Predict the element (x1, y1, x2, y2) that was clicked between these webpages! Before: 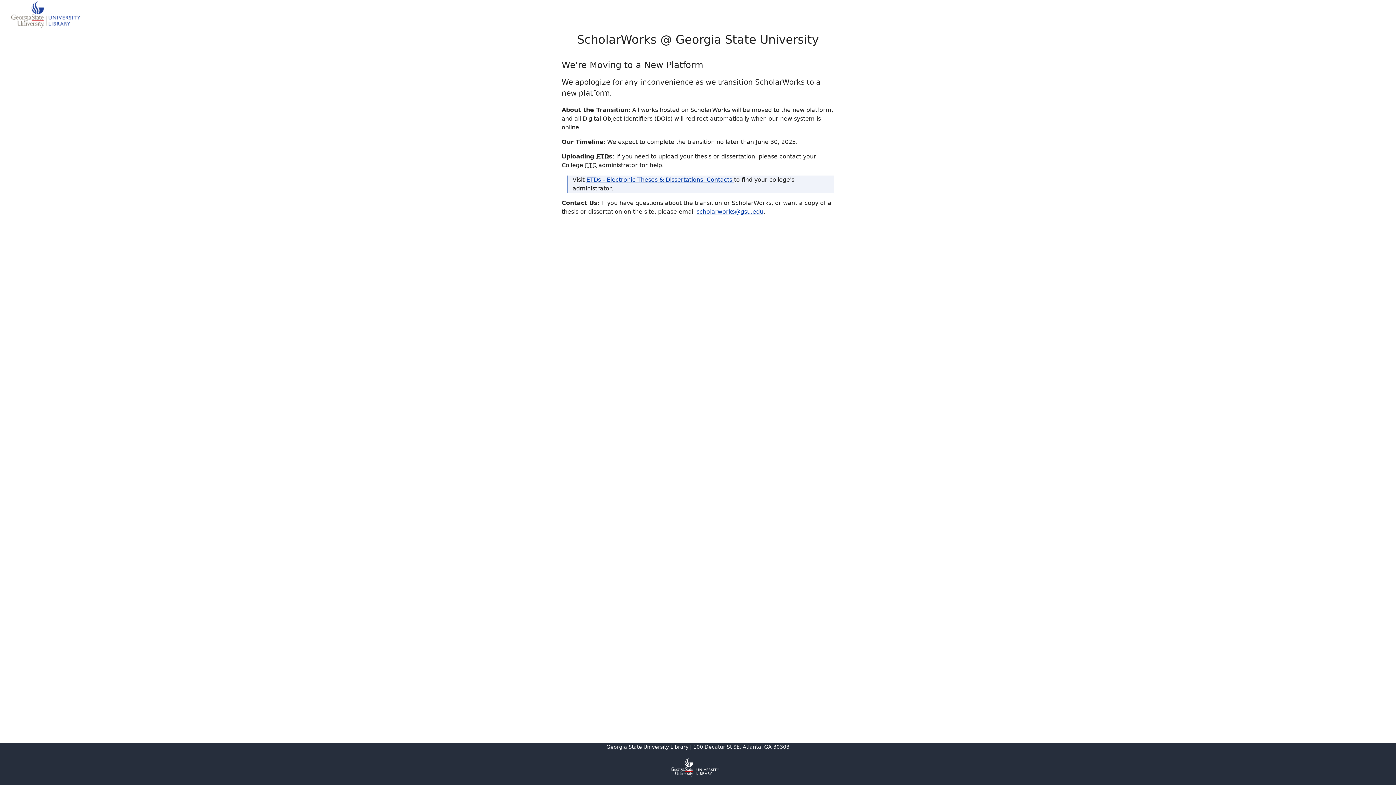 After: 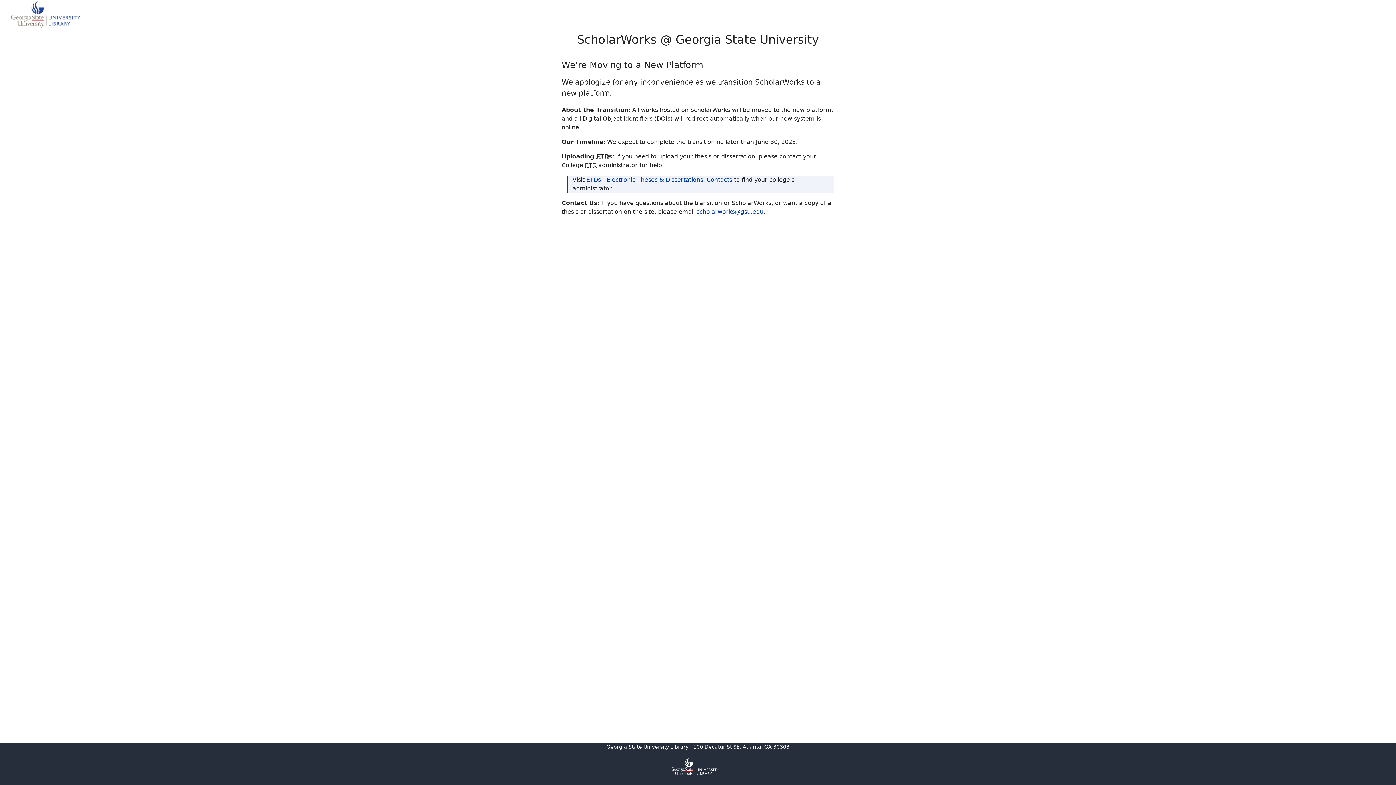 Action: label: scholarworks@gsu.edu bbox: (696, 208, 763, 215)